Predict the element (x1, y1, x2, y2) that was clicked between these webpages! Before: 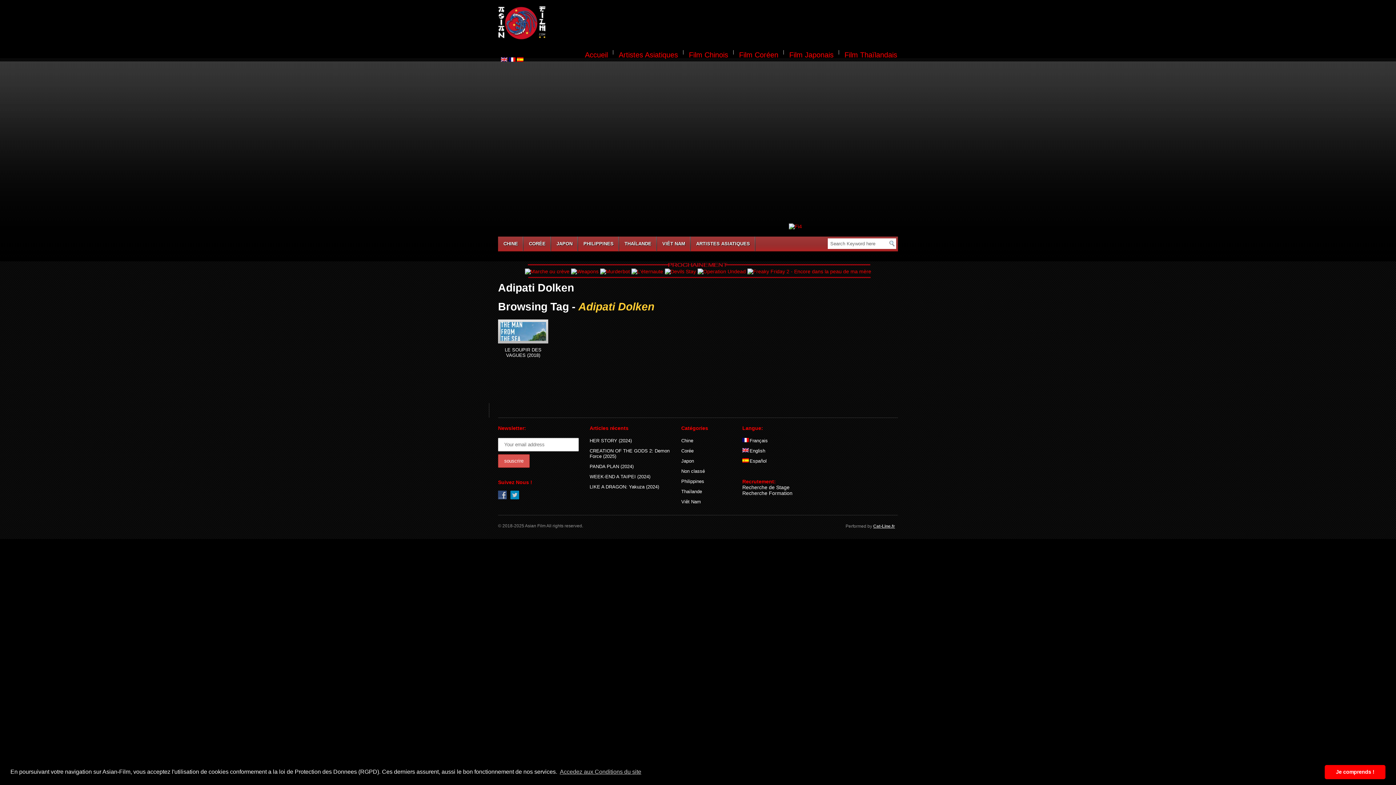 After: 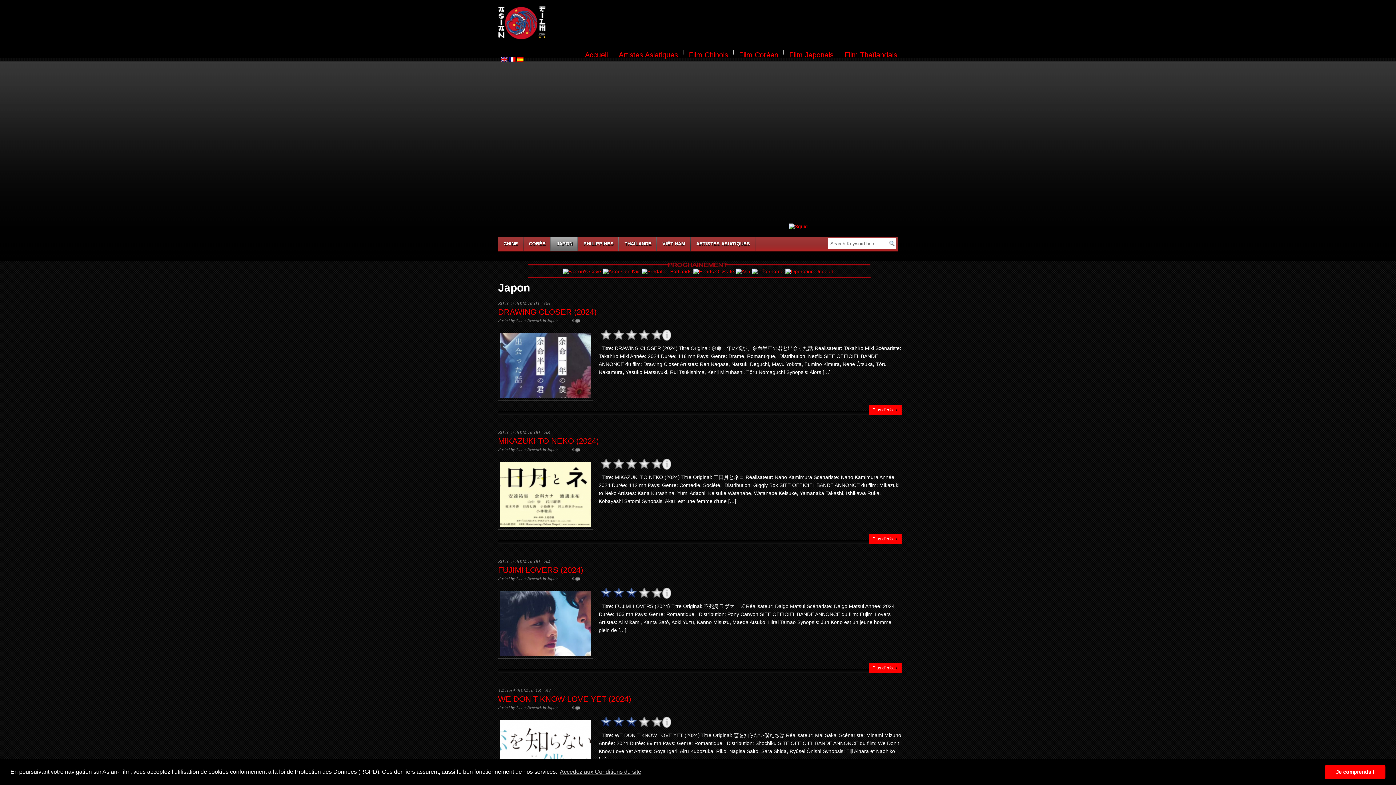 Action: label: JAPON bbox: (551, 236, 578, 251)